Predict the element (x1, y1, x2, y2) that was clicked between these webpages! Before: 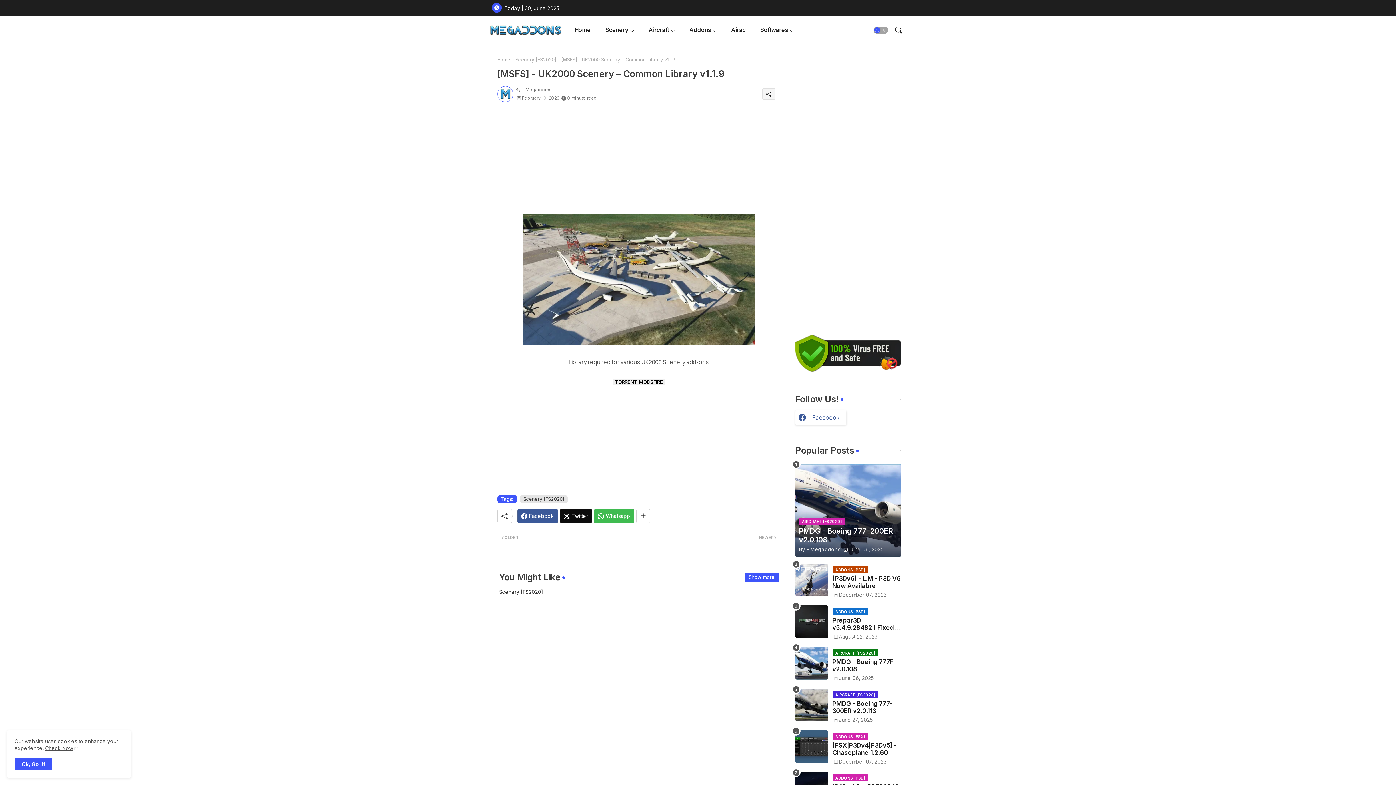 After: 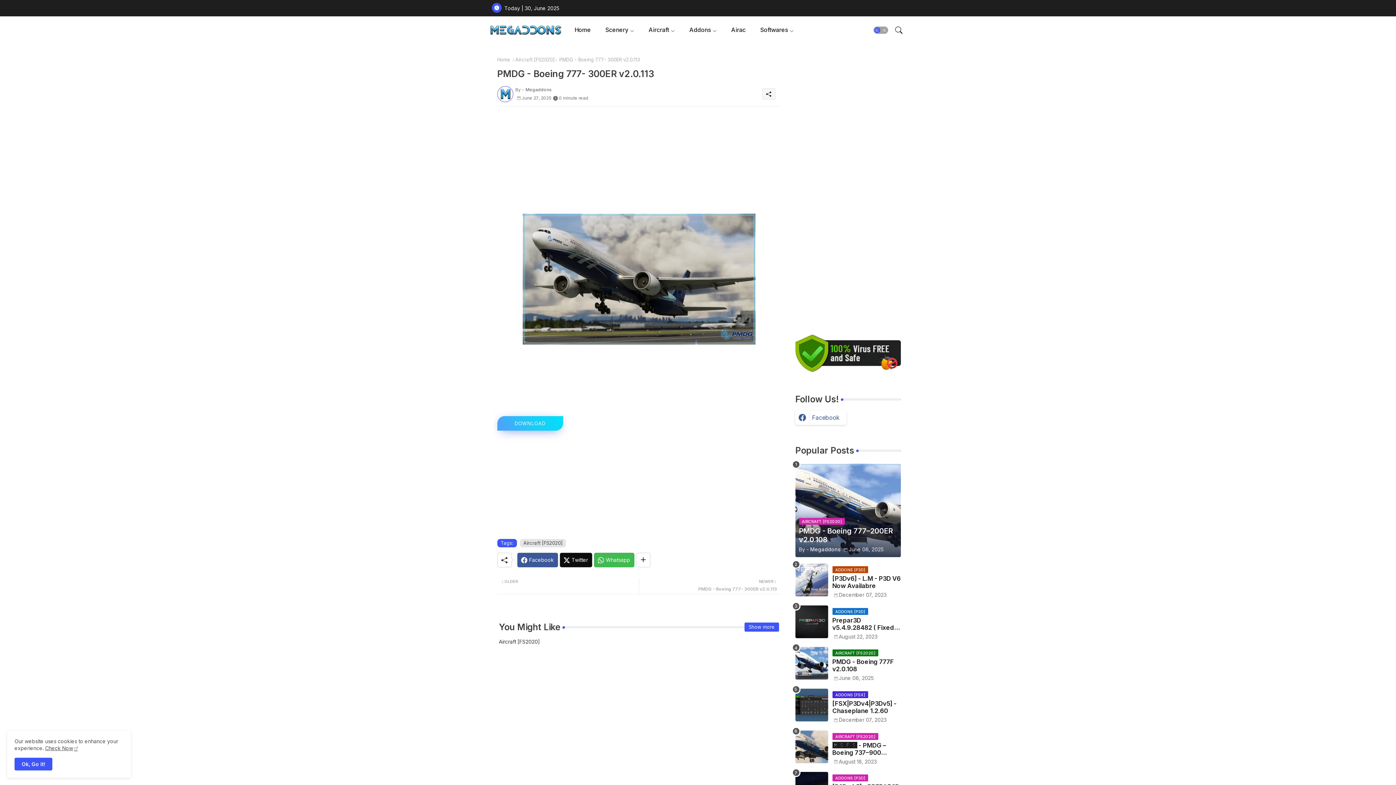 Action: label: PMDG - Boeing 777- 300ER v2.0.113 bbox: (832, 700, 900, 714)